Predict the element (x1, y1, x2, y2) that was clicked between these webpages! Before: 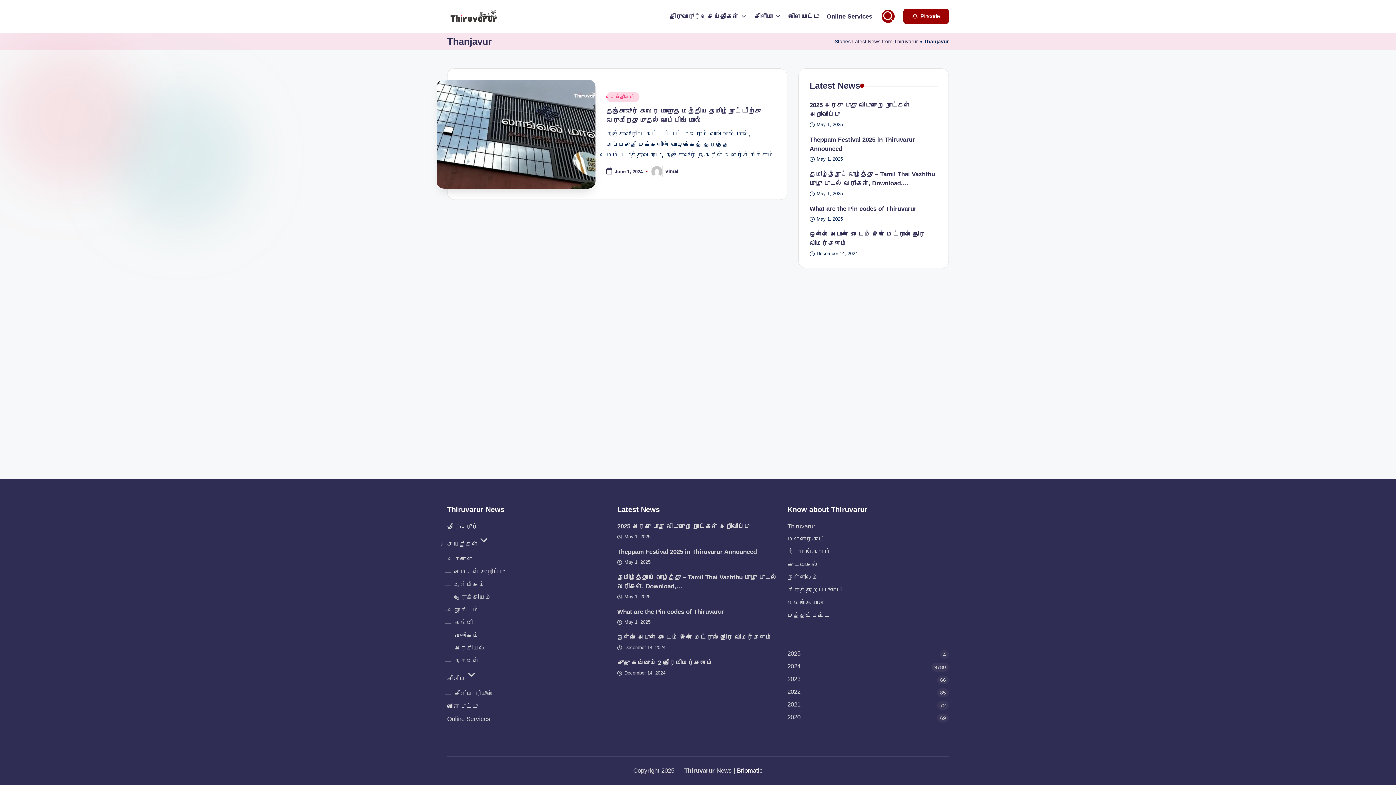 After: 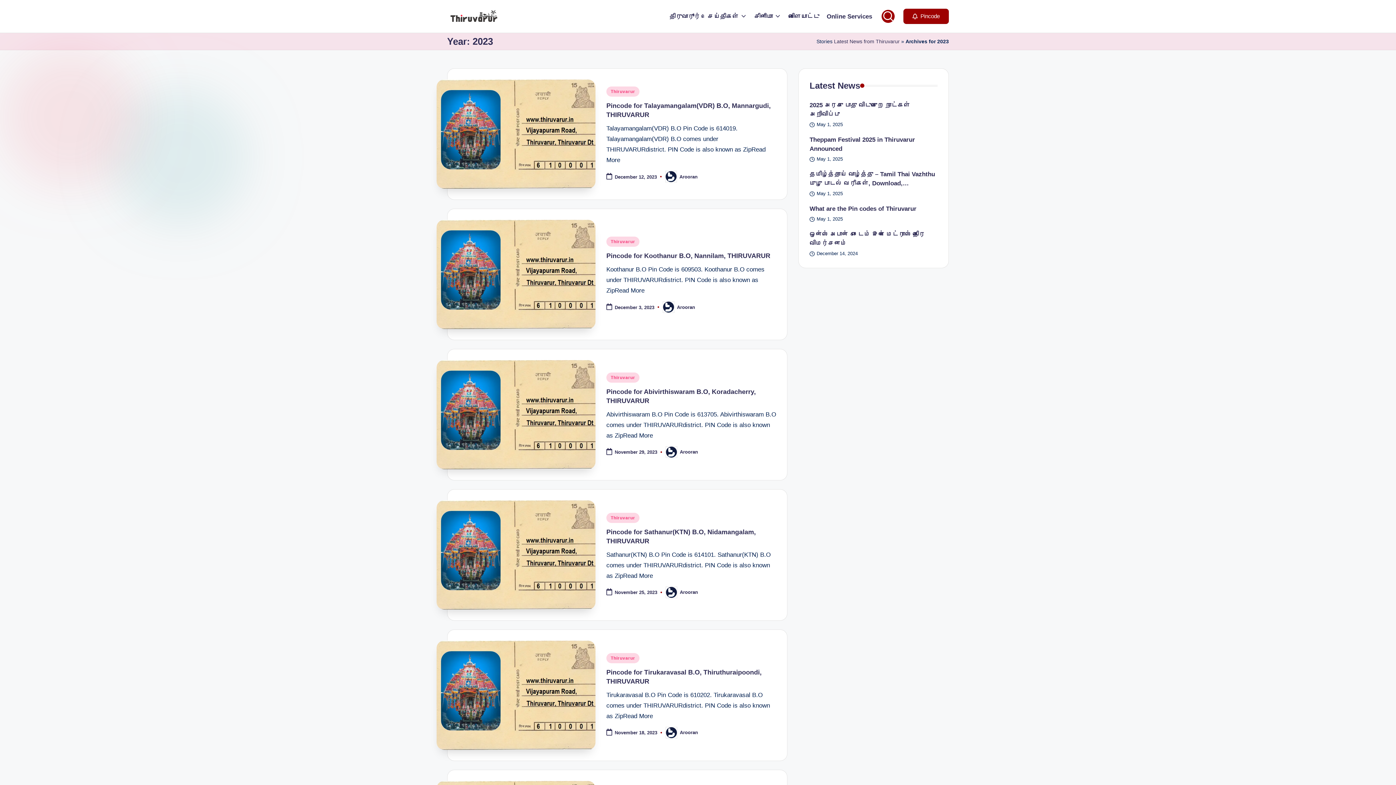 Action: label: 2023 bbox: (787, 674, 800, 684)